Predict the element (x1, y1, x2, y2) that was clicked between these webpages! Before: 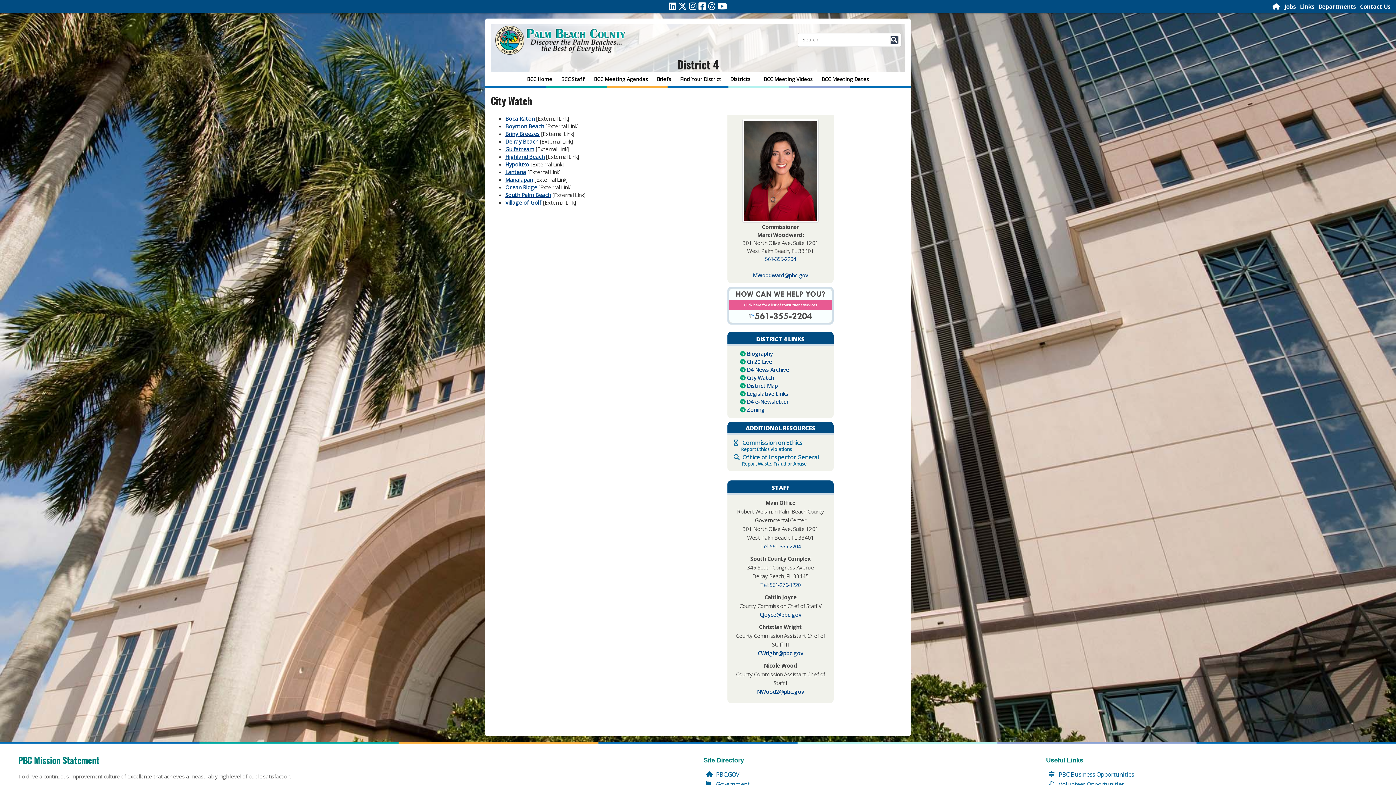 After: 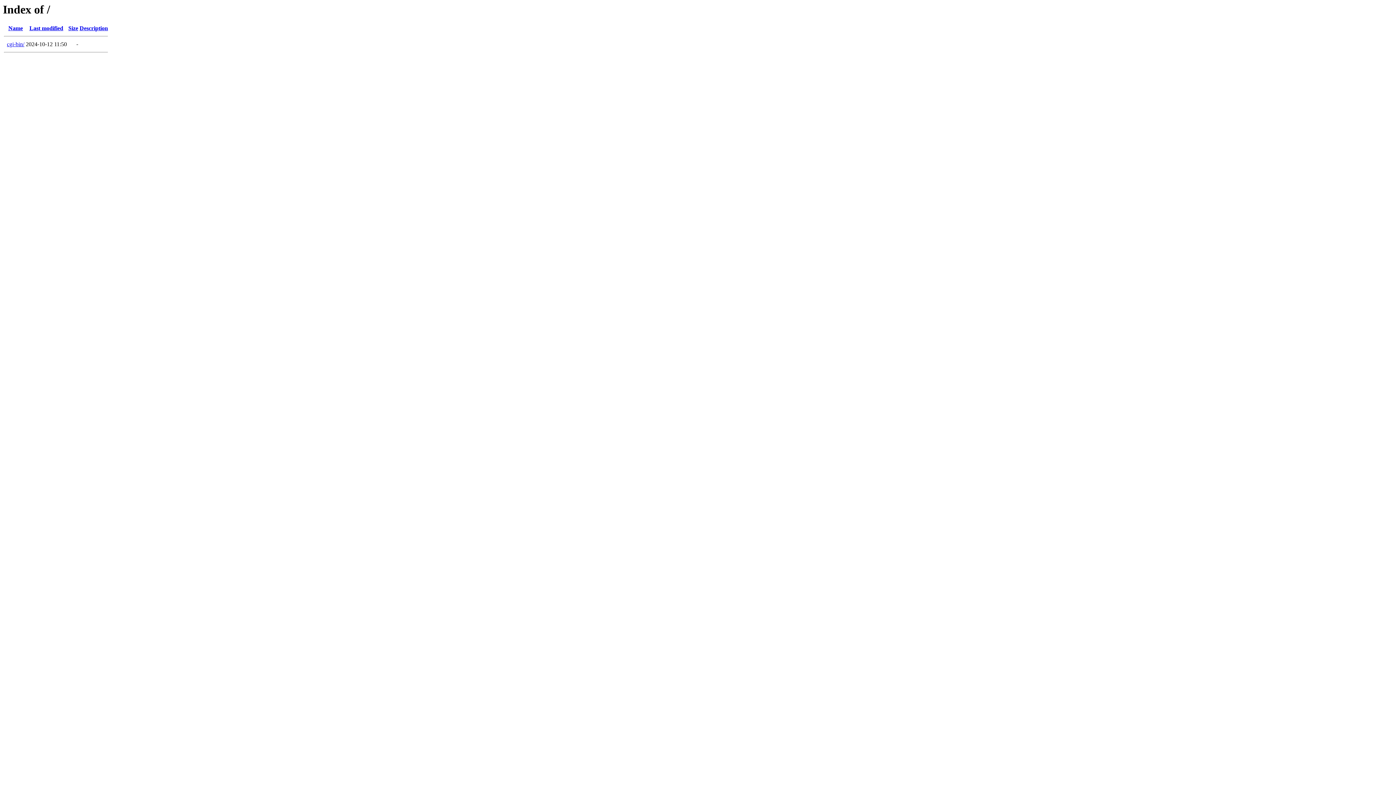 Action: bbox: (505, 153, 544, 160) label: Highland Beach